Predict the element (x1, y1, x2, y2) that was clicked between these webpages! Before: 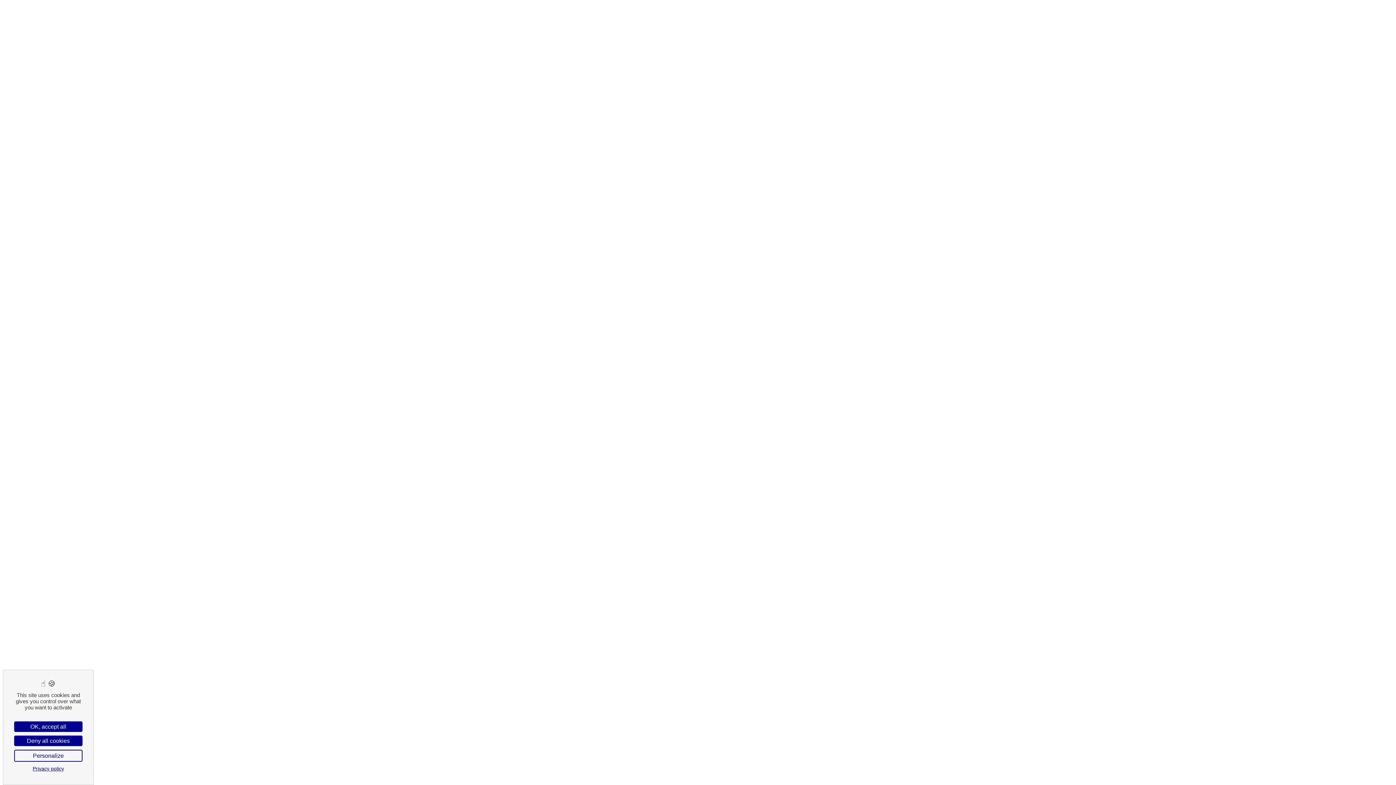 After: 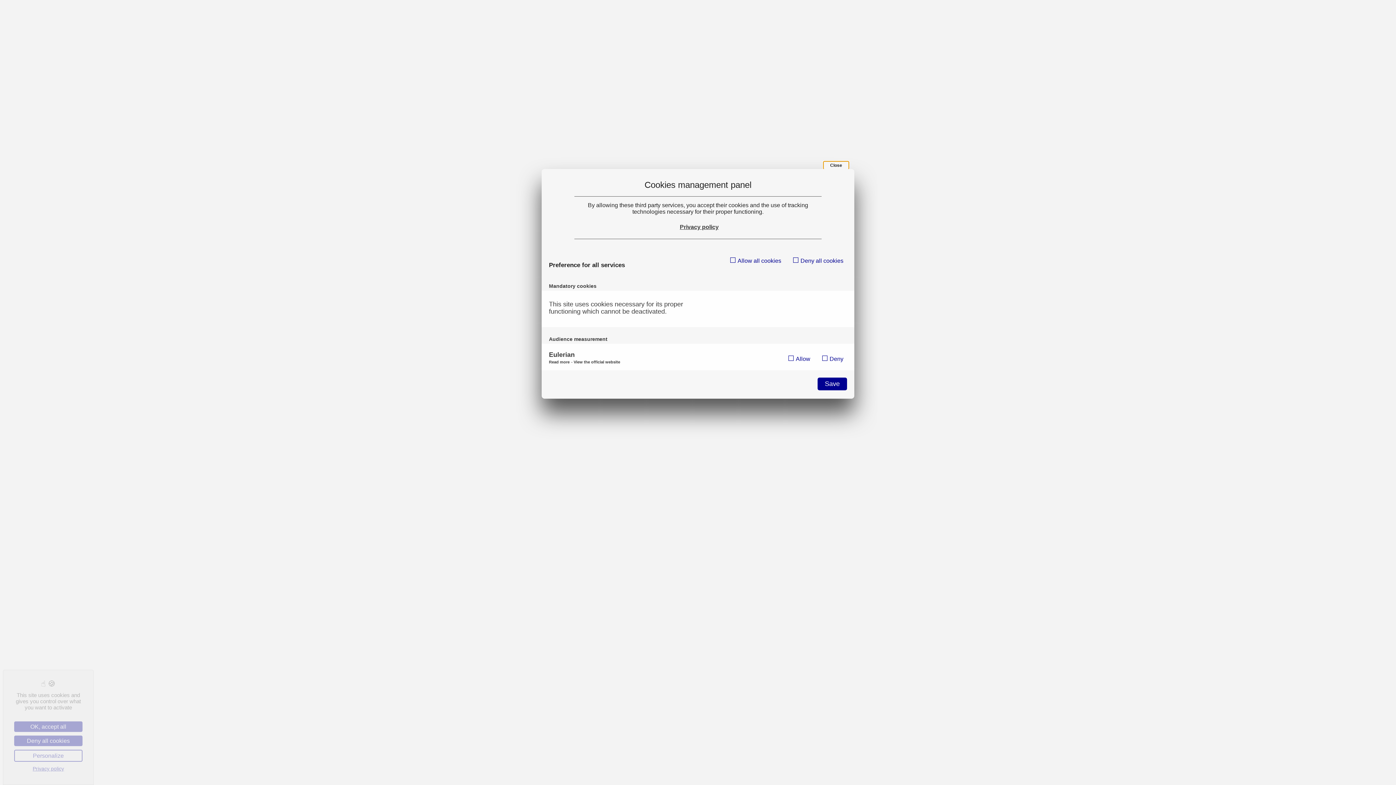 Action: bbox: (14, 750, 82, 762) label: Personalize (modal window)